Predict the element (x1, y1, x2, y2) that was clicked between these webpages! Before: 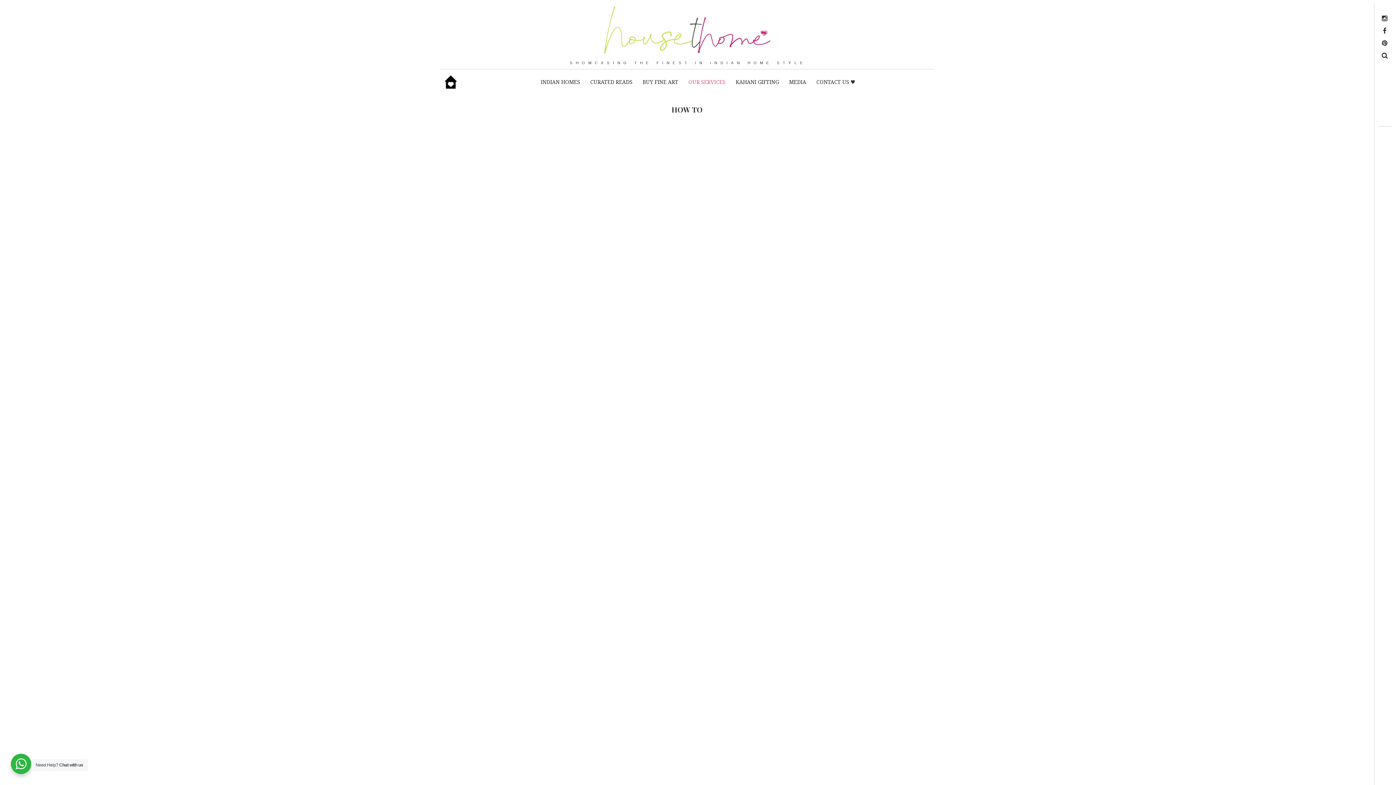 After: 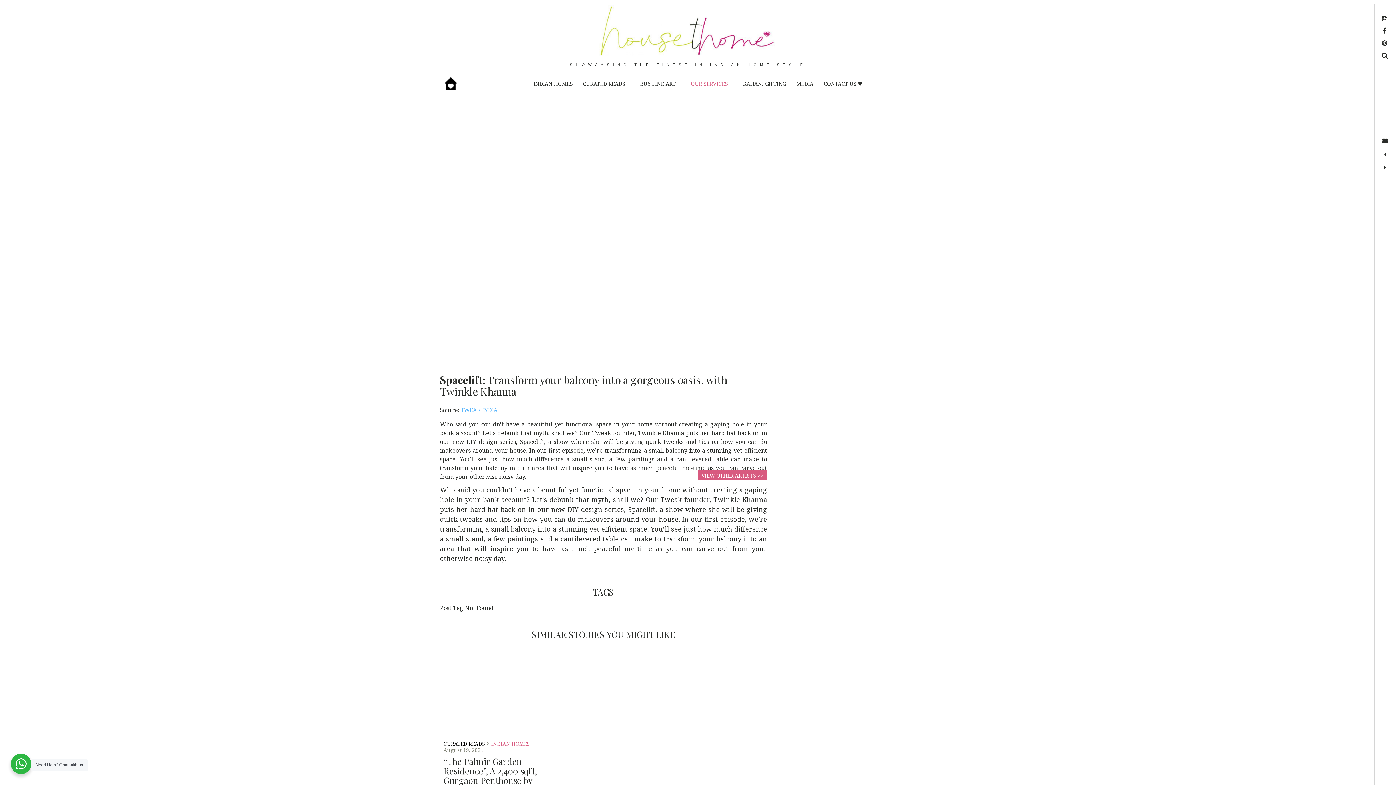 Action: bbox: (721, 635, 766, 646) label: VIEW MORE >>